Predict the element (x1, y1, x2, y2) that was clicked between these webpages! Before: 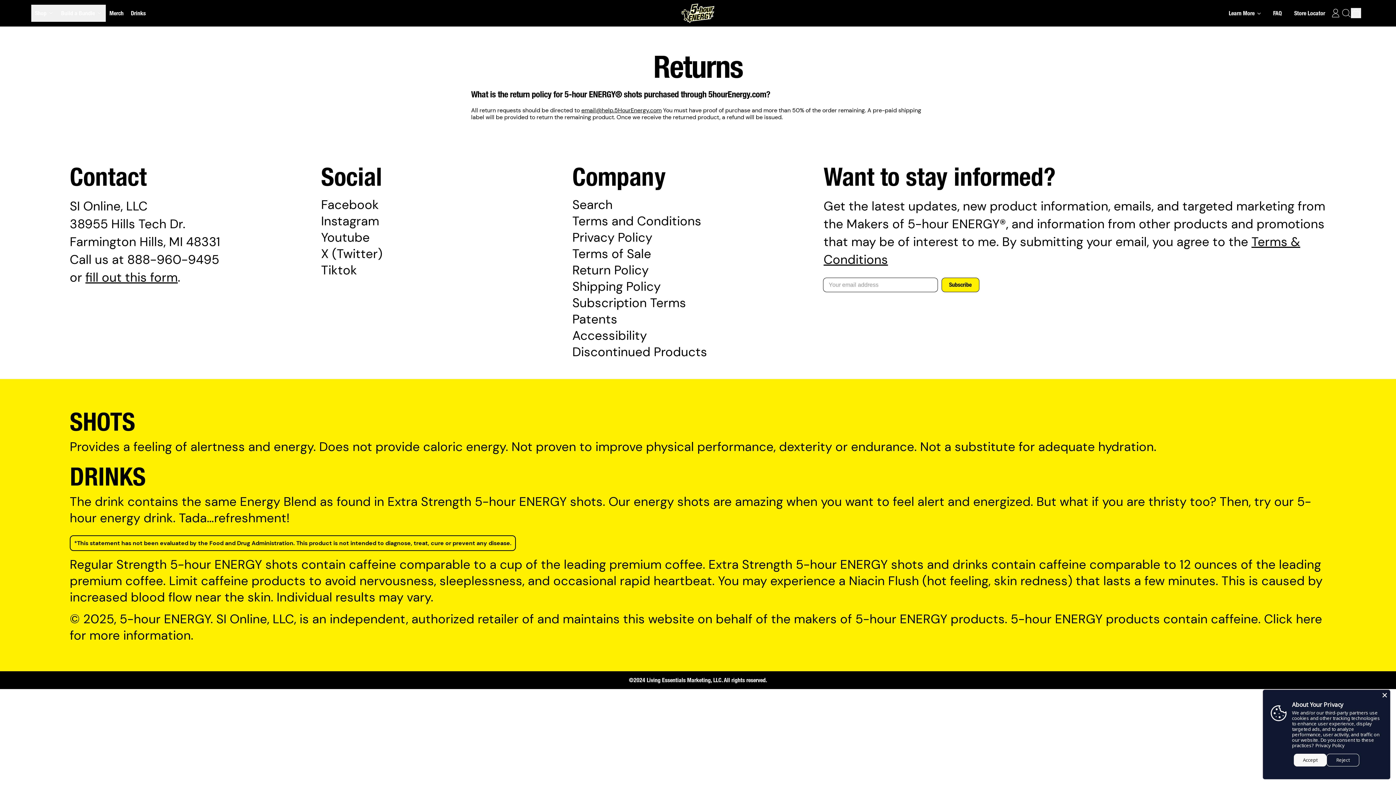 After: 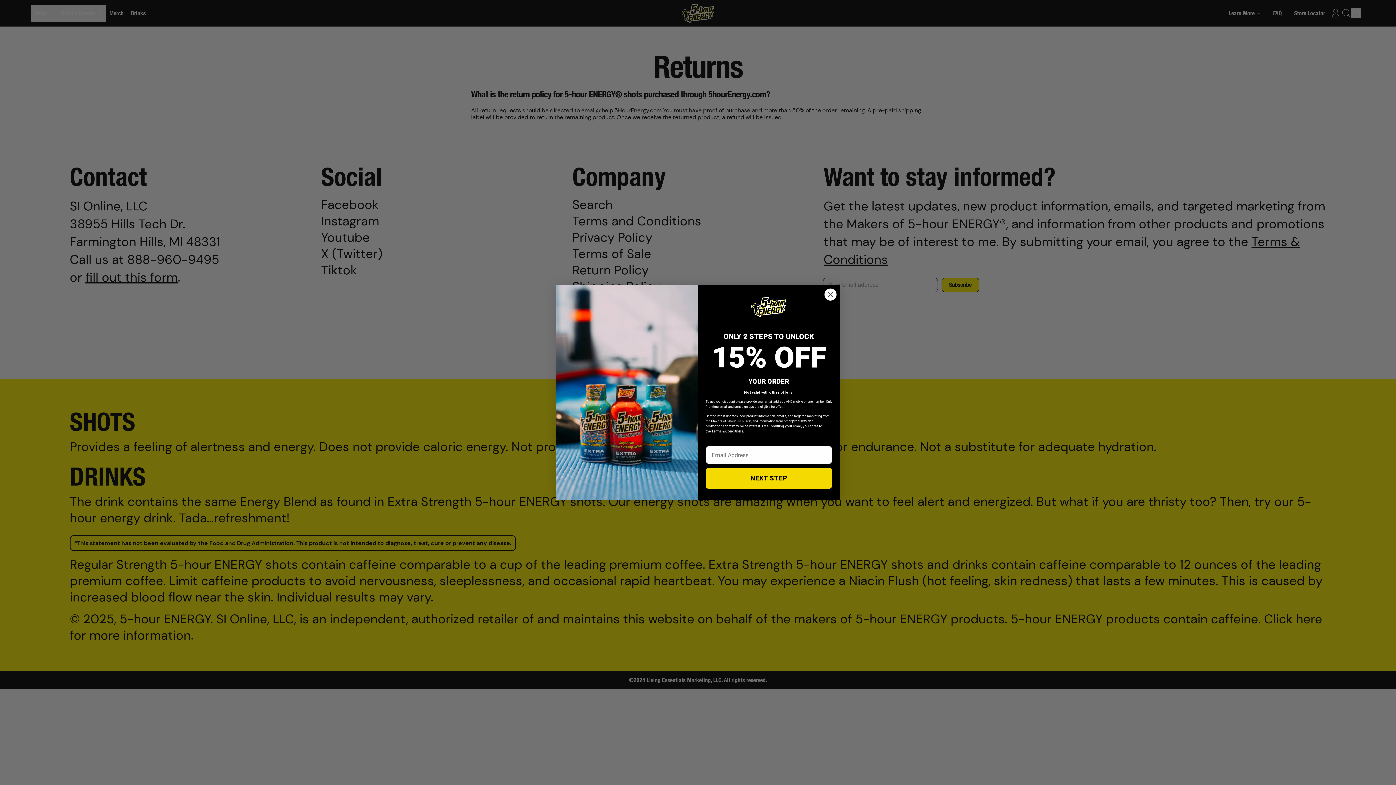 Action: label: Reject bbox: (1326, 754, 1359, 766)